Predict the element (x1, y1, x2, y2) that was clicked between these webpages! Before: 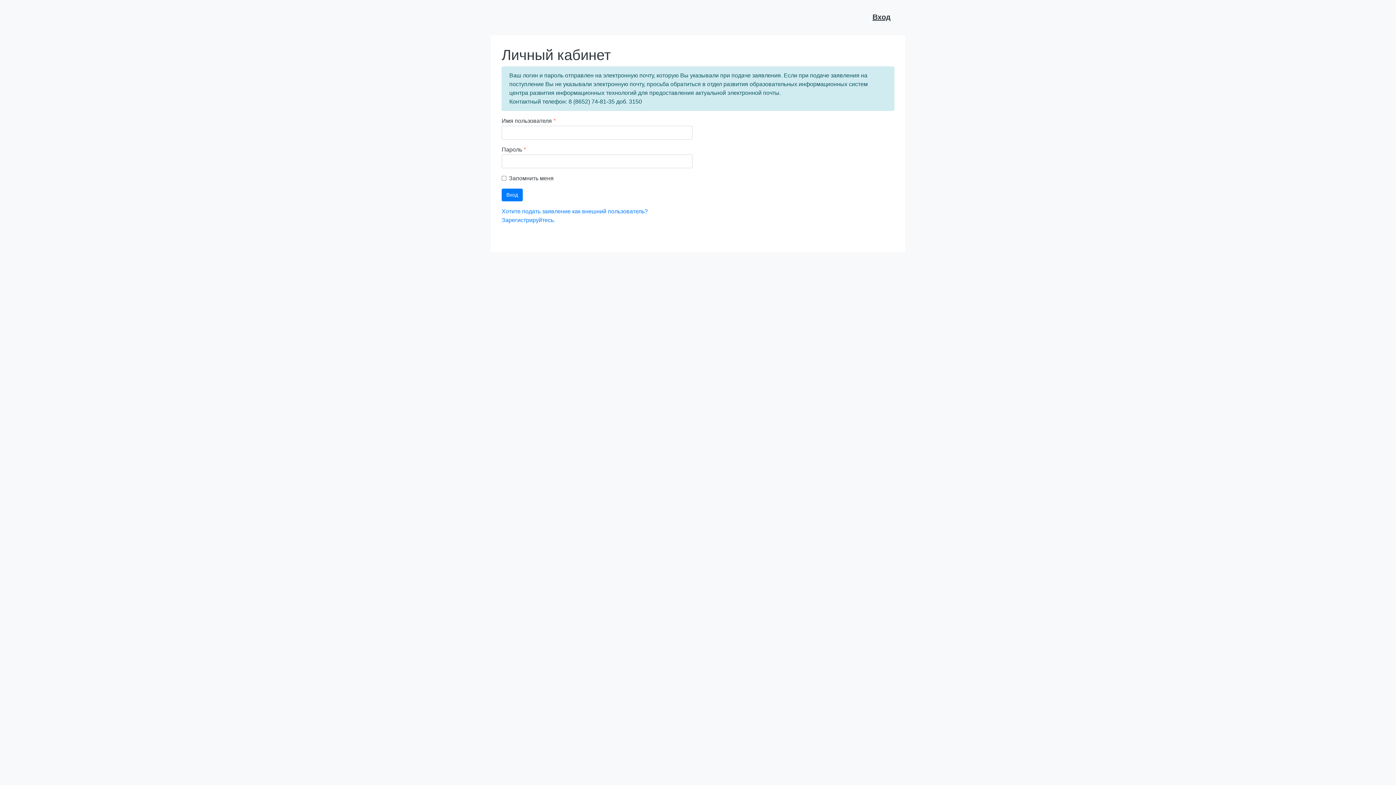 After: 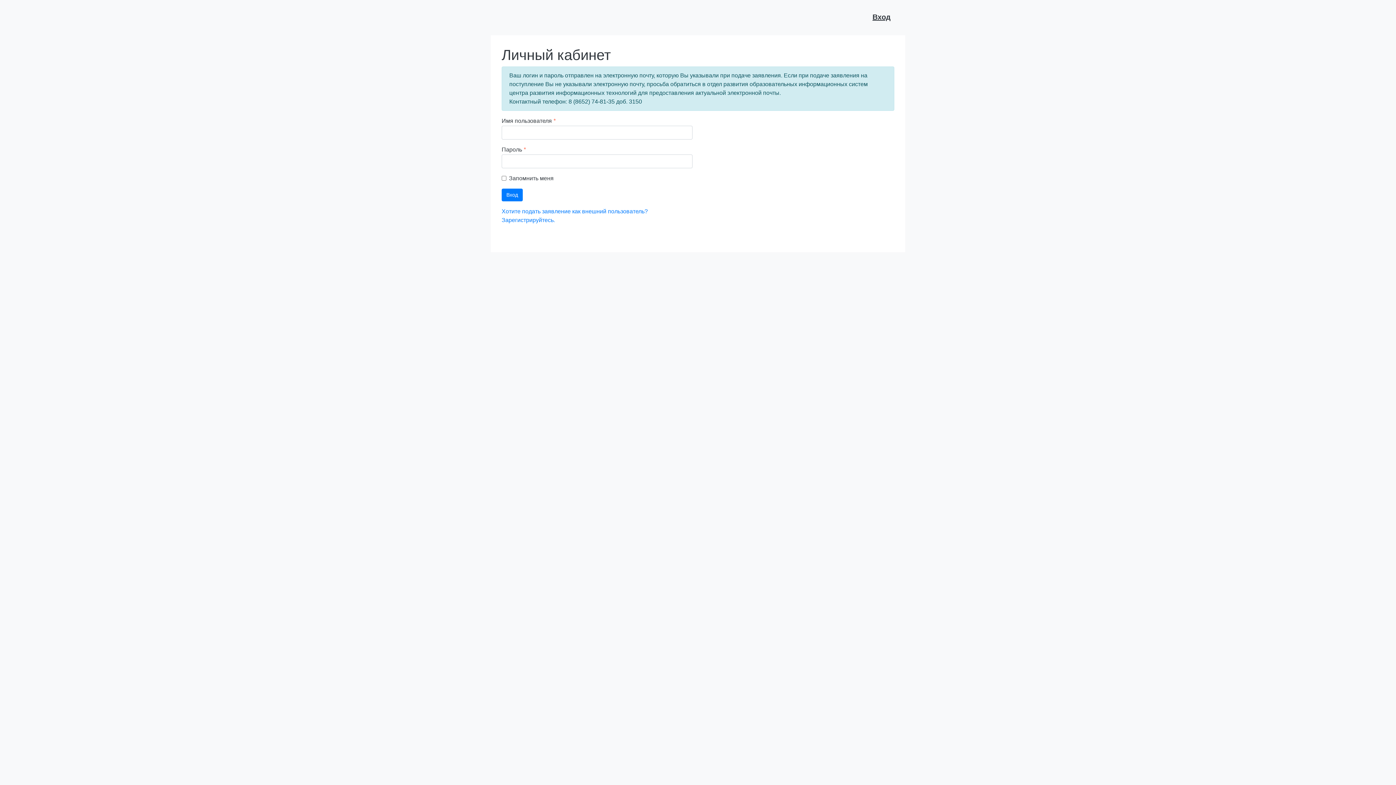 Action: label: Вход bbox: (869, 3, 893, 24)